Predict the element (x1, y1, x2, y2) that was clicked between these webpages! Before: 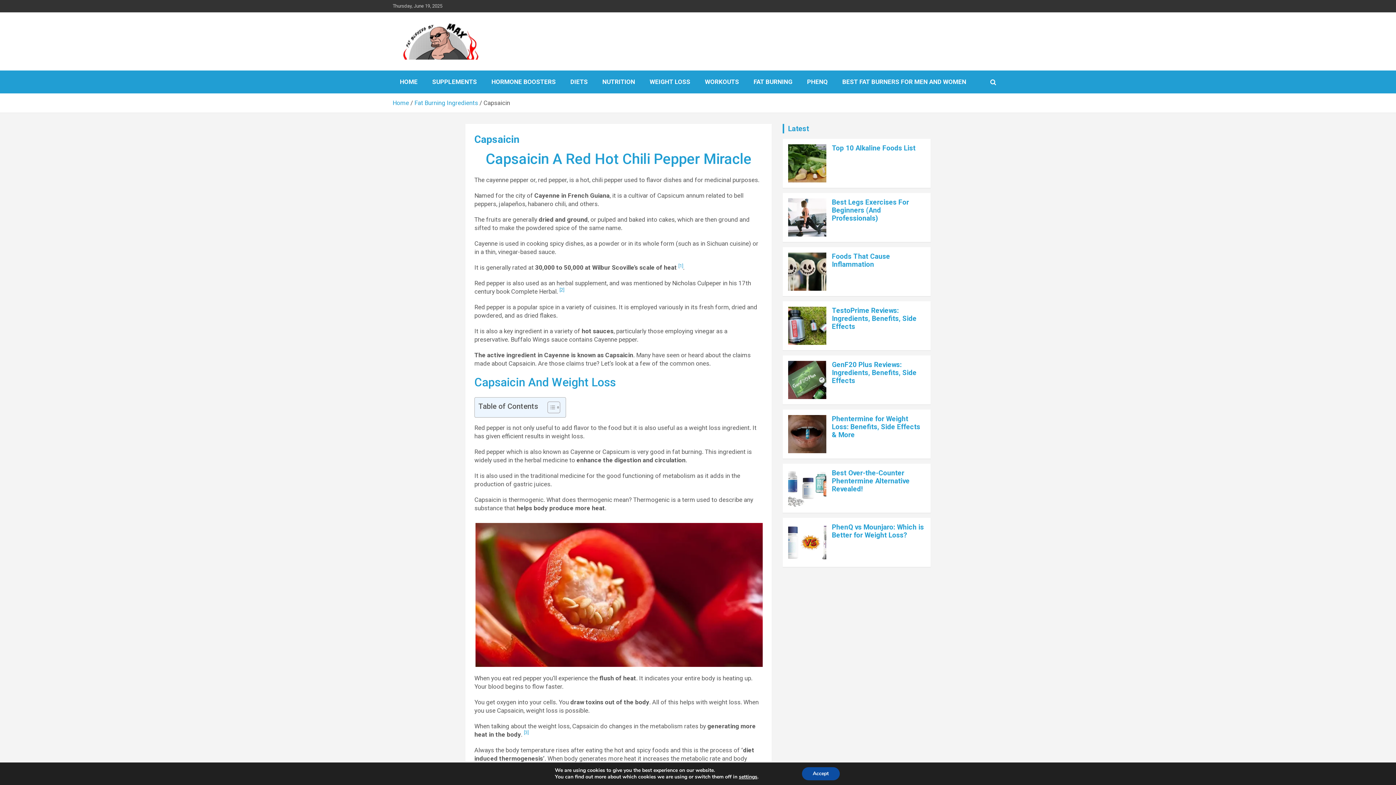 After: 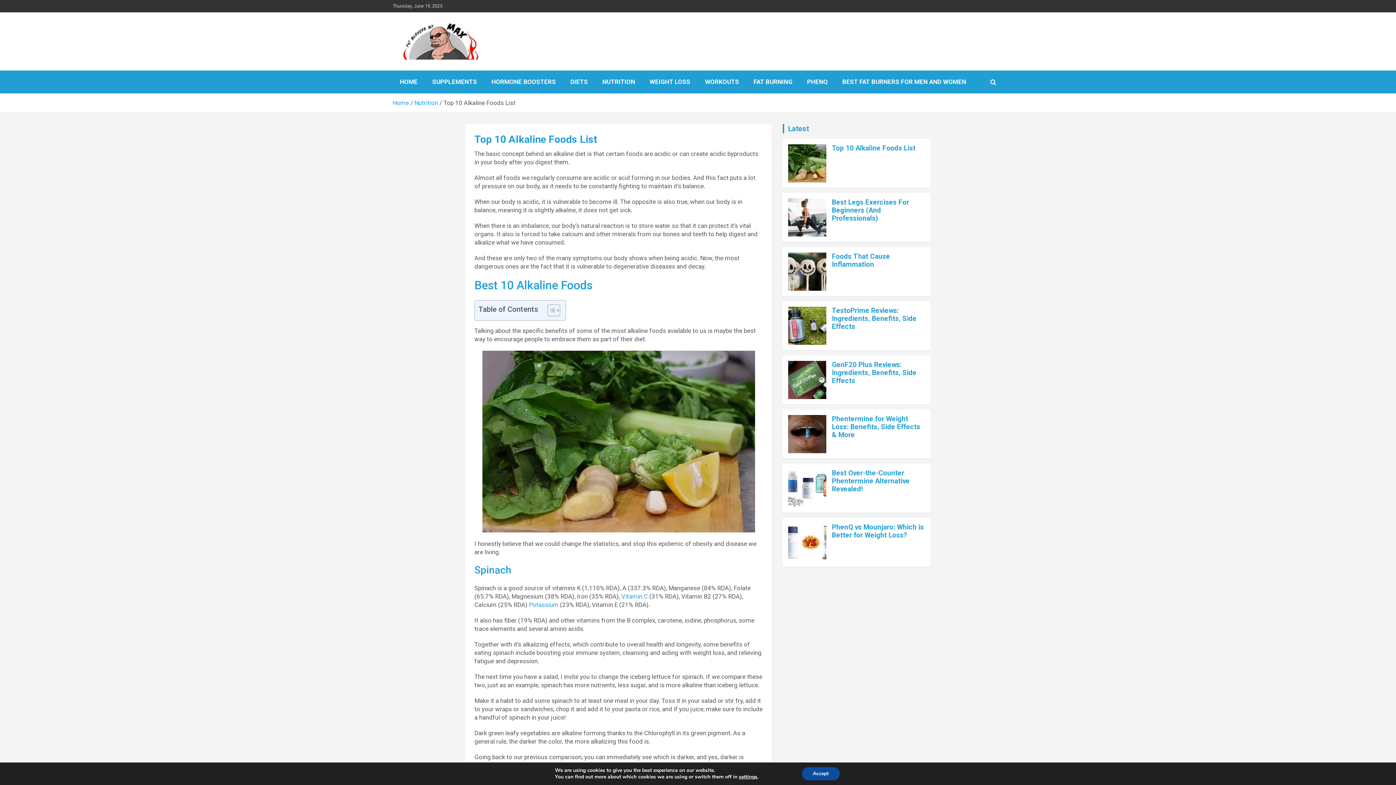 Action: bbox: (788, 144, 826, 182)